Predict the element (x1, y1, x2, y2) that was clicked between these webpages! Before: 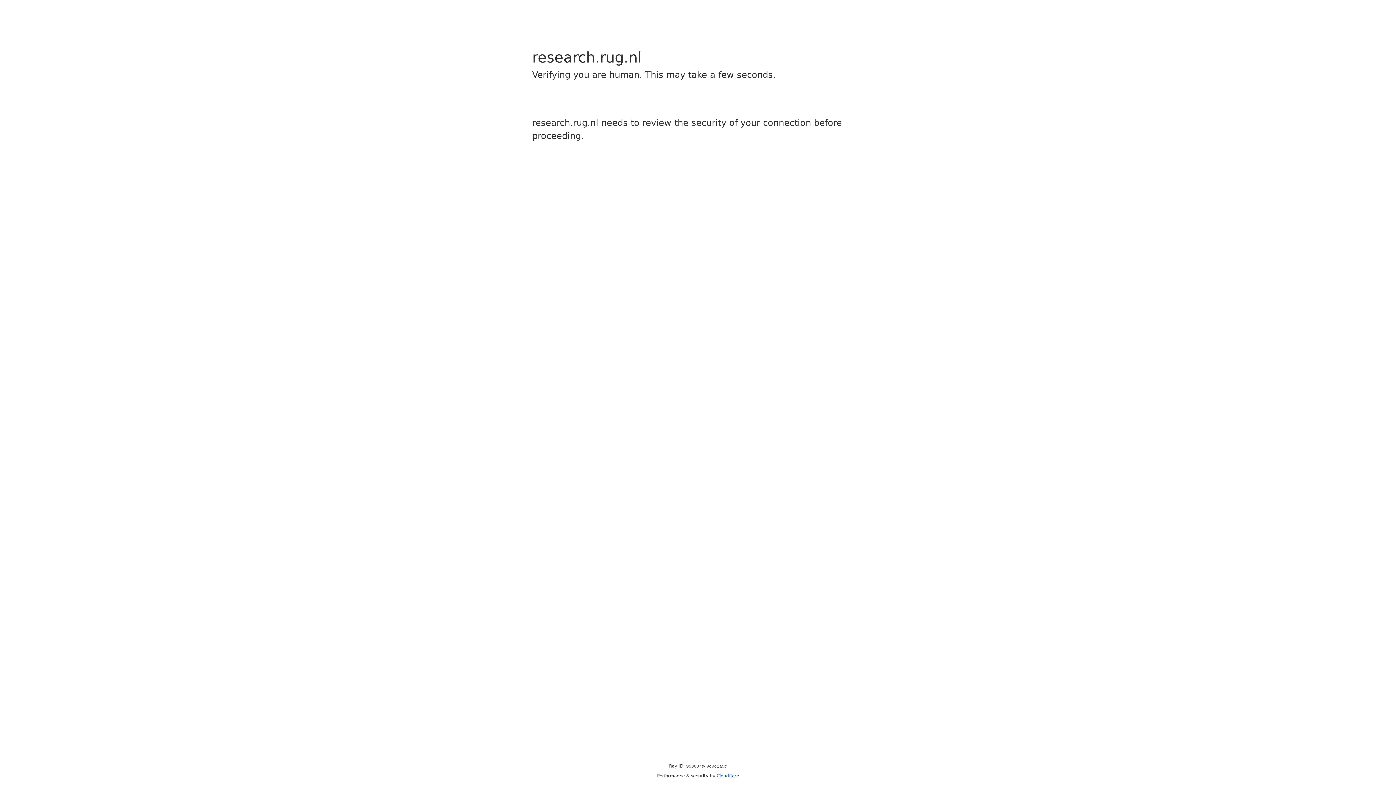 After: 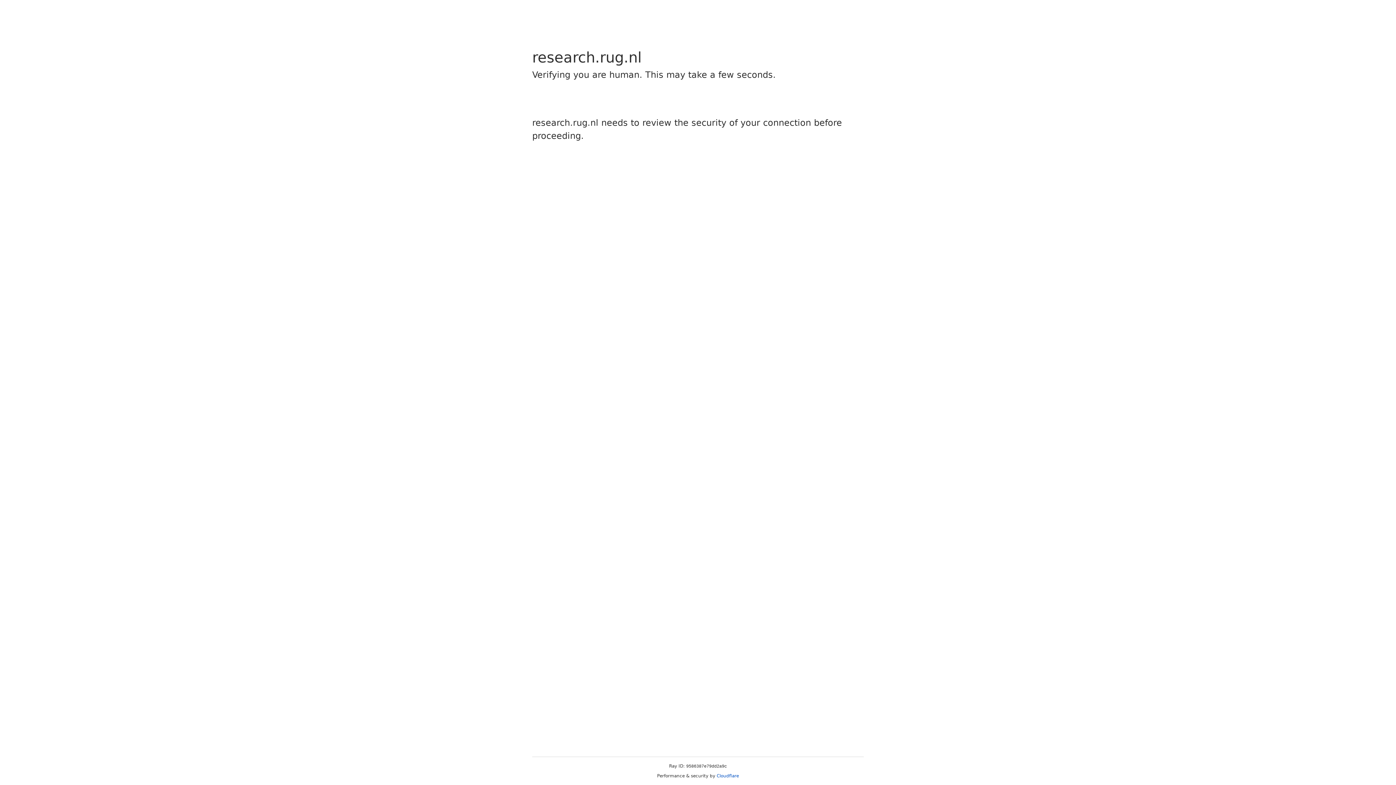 Action: label: Cloudflare bbox: (716, 773, 739, 778)